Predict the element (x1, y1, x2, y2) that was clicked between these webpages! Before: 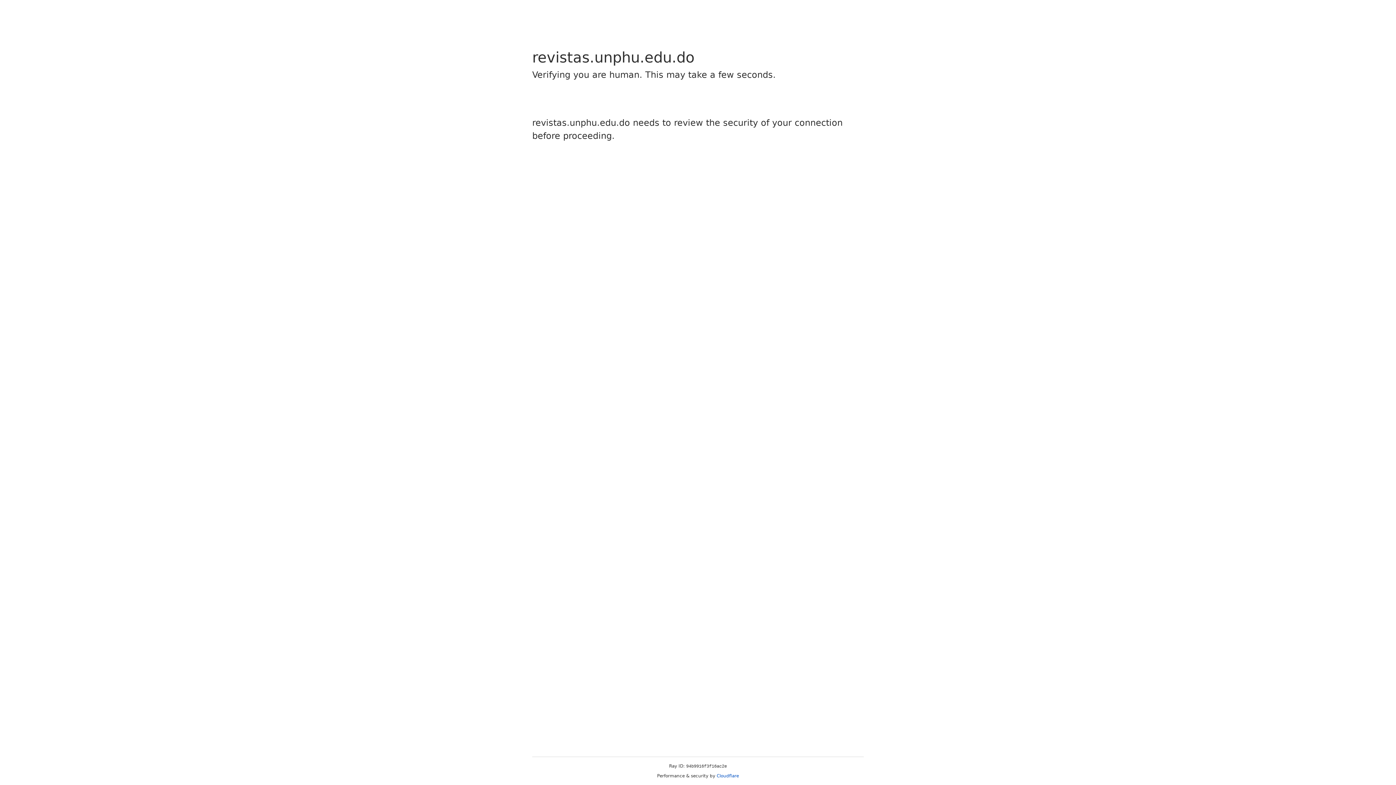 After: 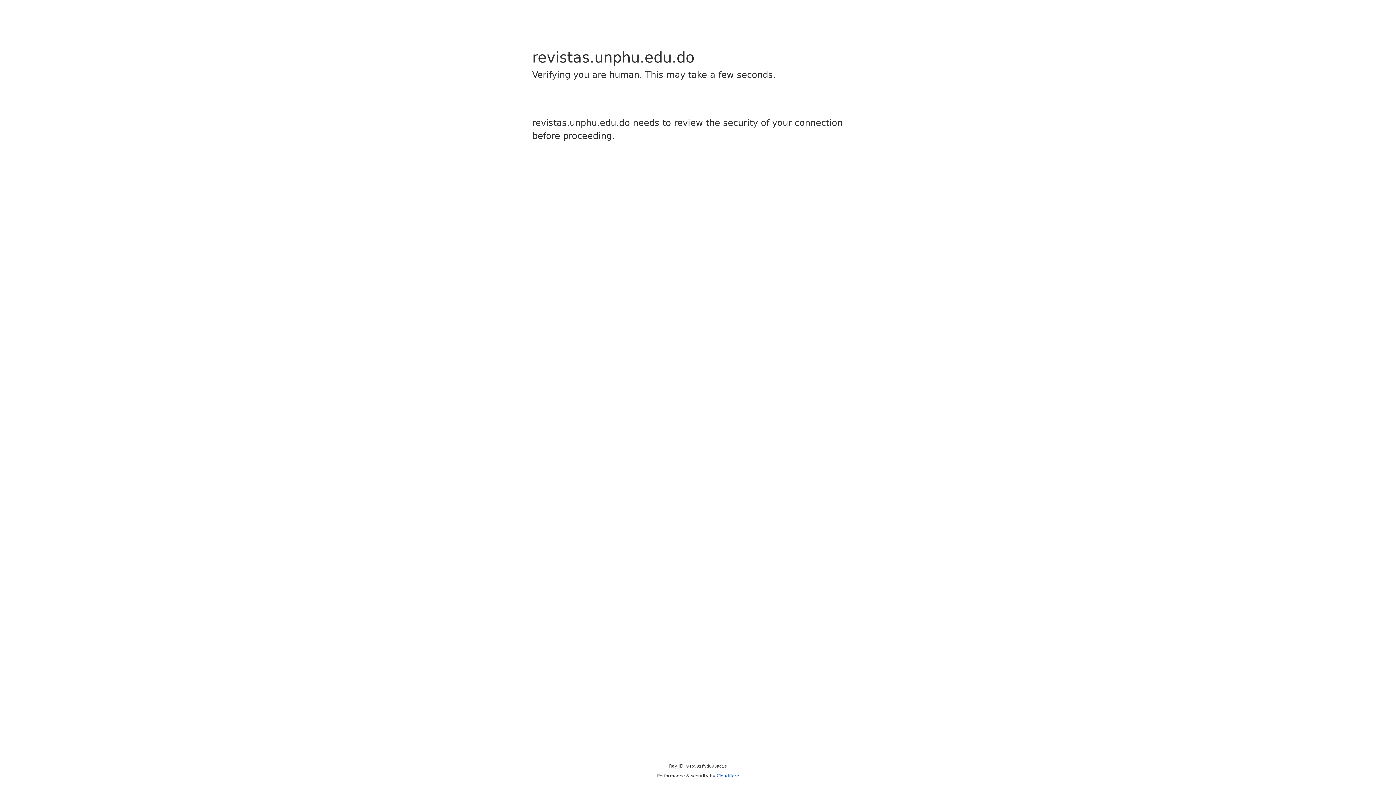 Action: bbox: (716, 773, 739, 778) label: Cloudflare